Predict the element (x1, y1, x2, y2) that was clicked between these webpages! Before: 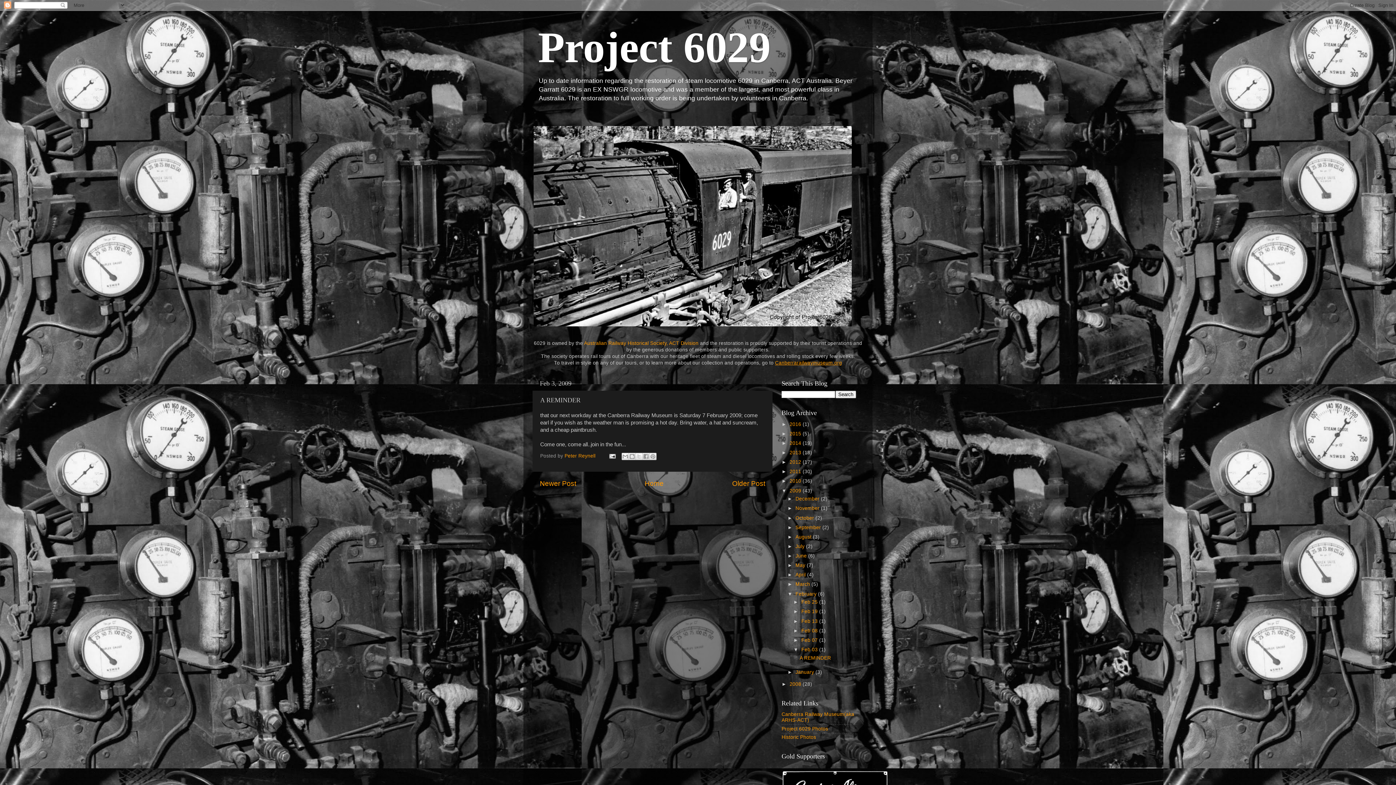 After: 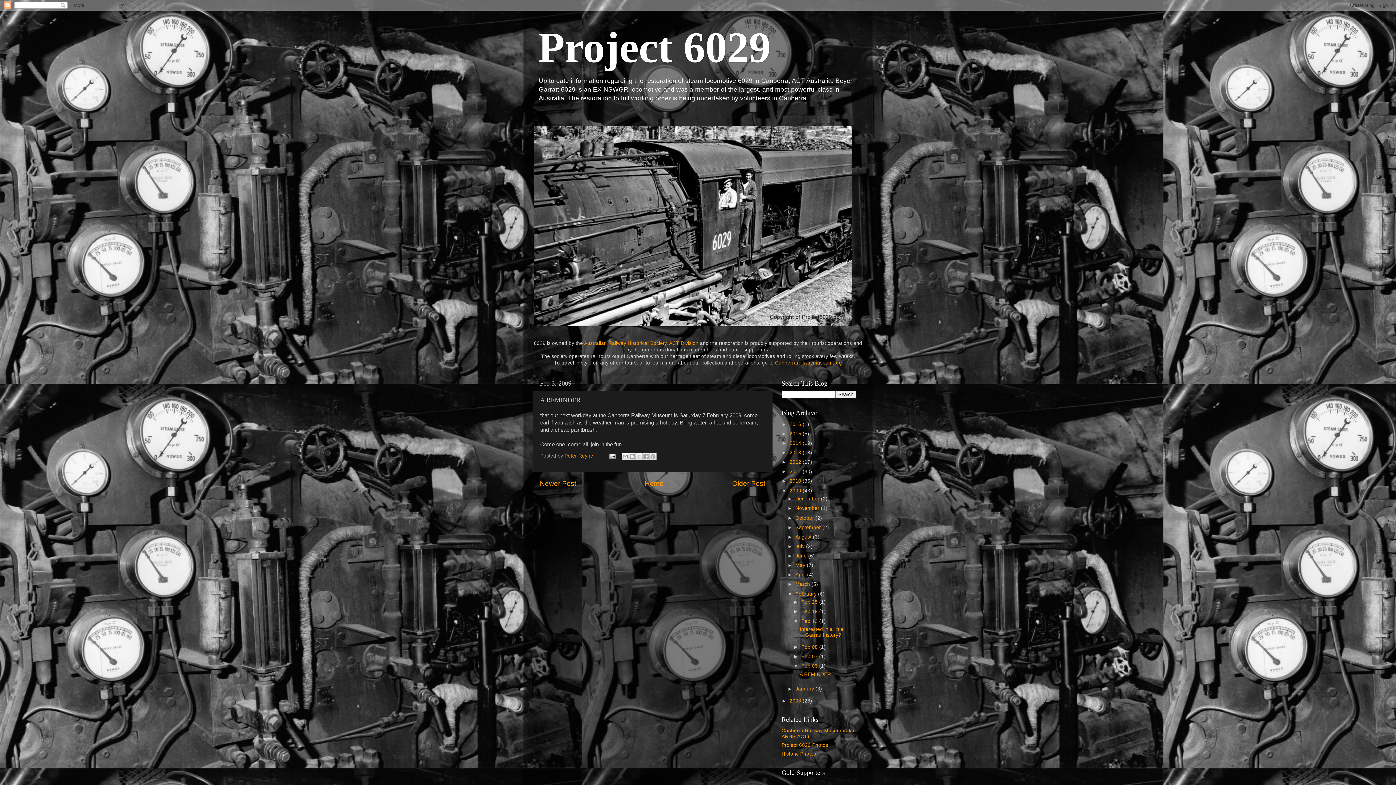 Action: label: ►   bbox: (793, 618, 801, 624)